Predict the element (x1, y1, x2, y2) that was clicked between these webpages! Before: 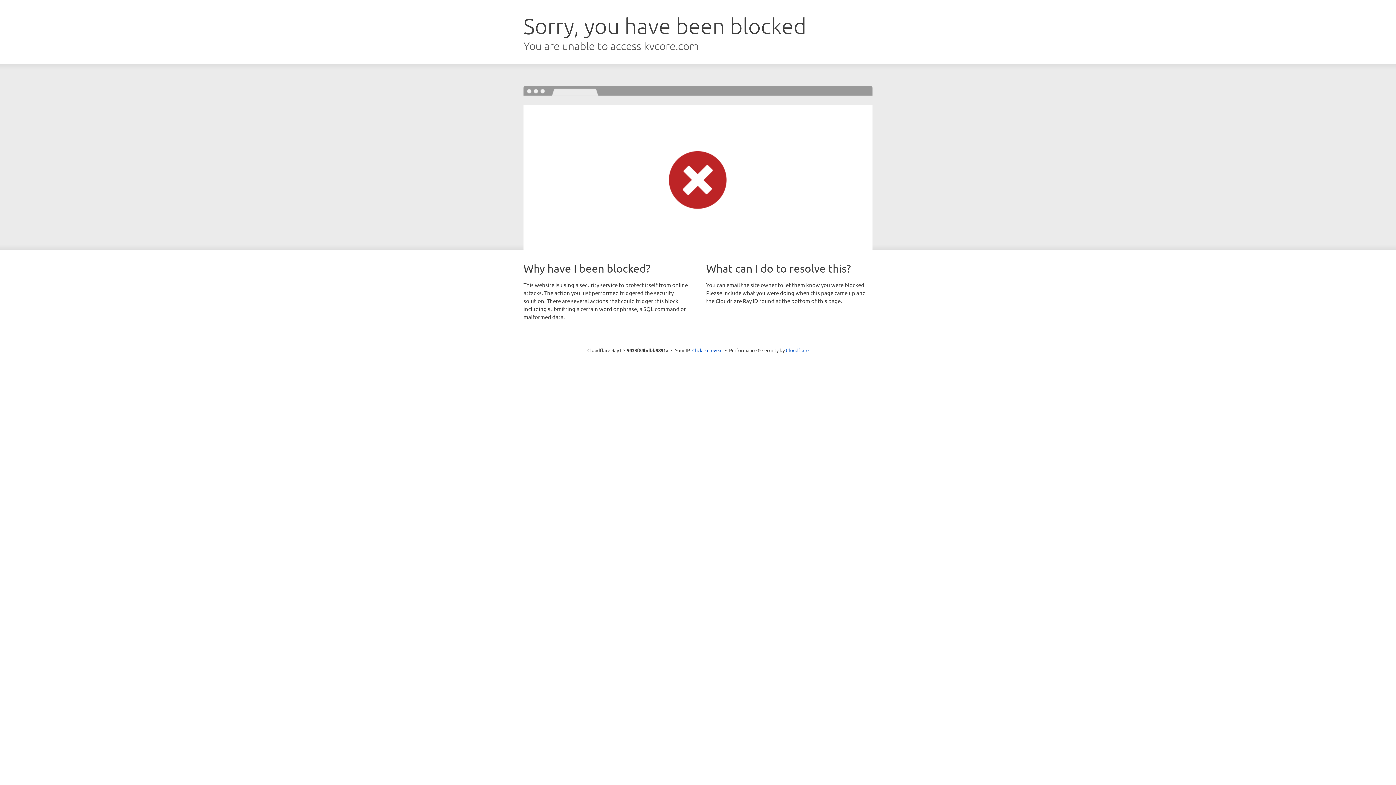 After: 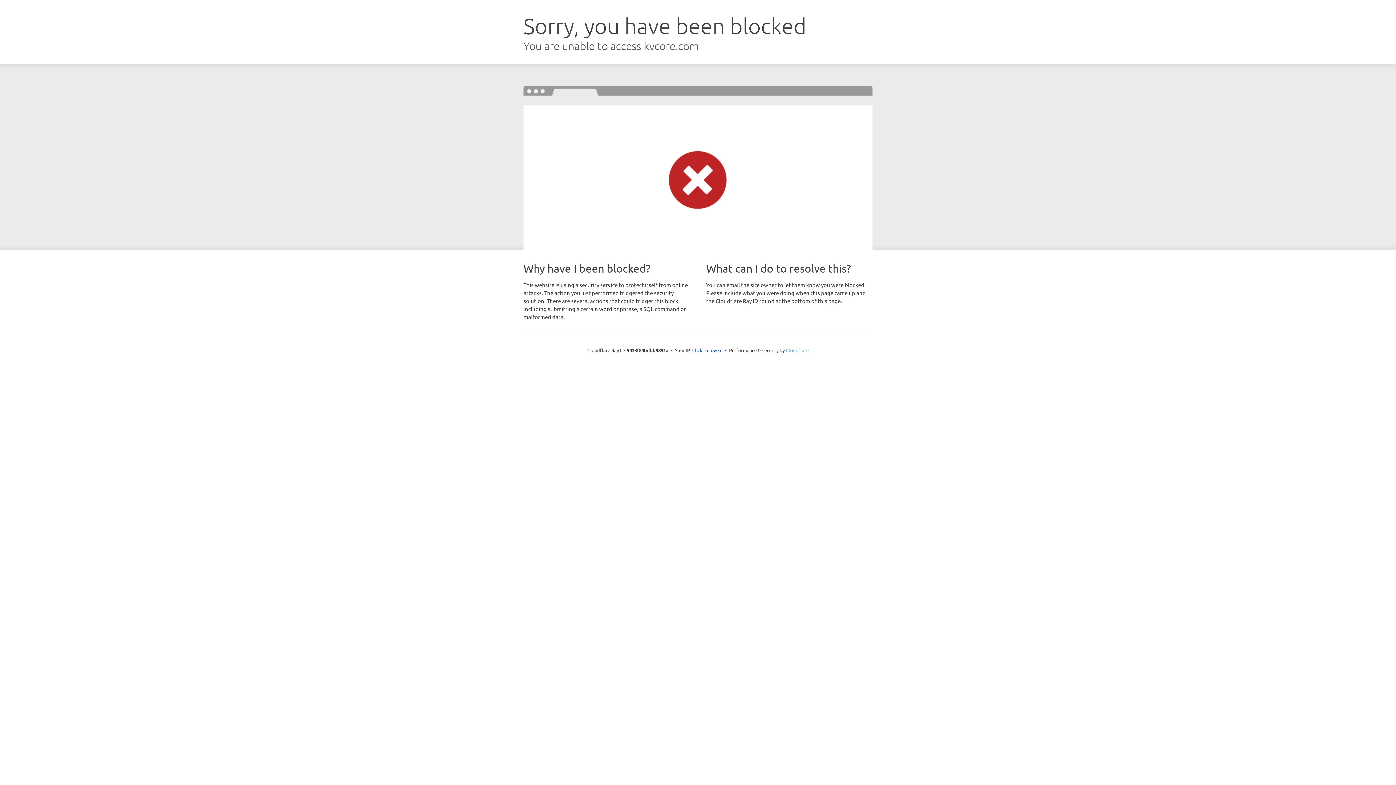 Action: bbox: (786, 347, 808, 353) label: Cloudflare